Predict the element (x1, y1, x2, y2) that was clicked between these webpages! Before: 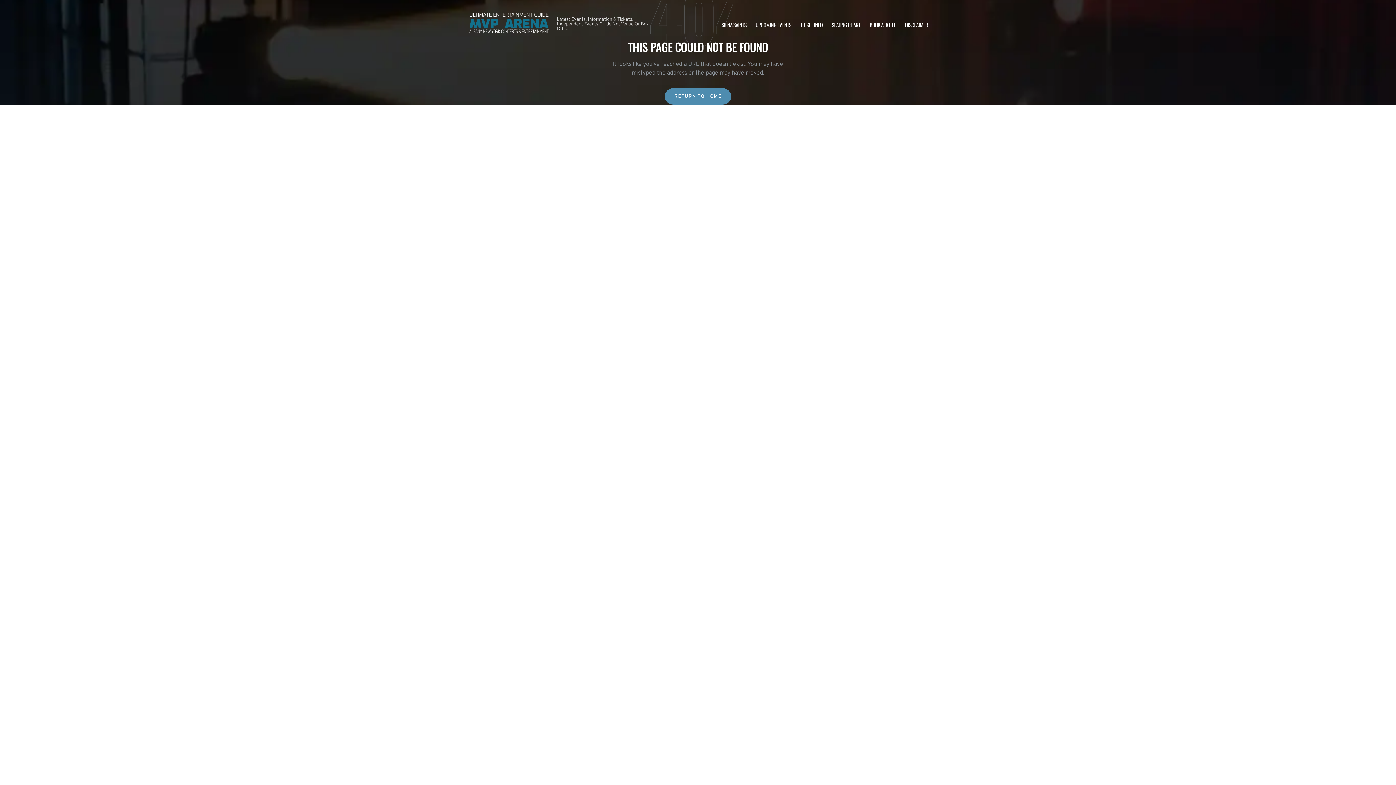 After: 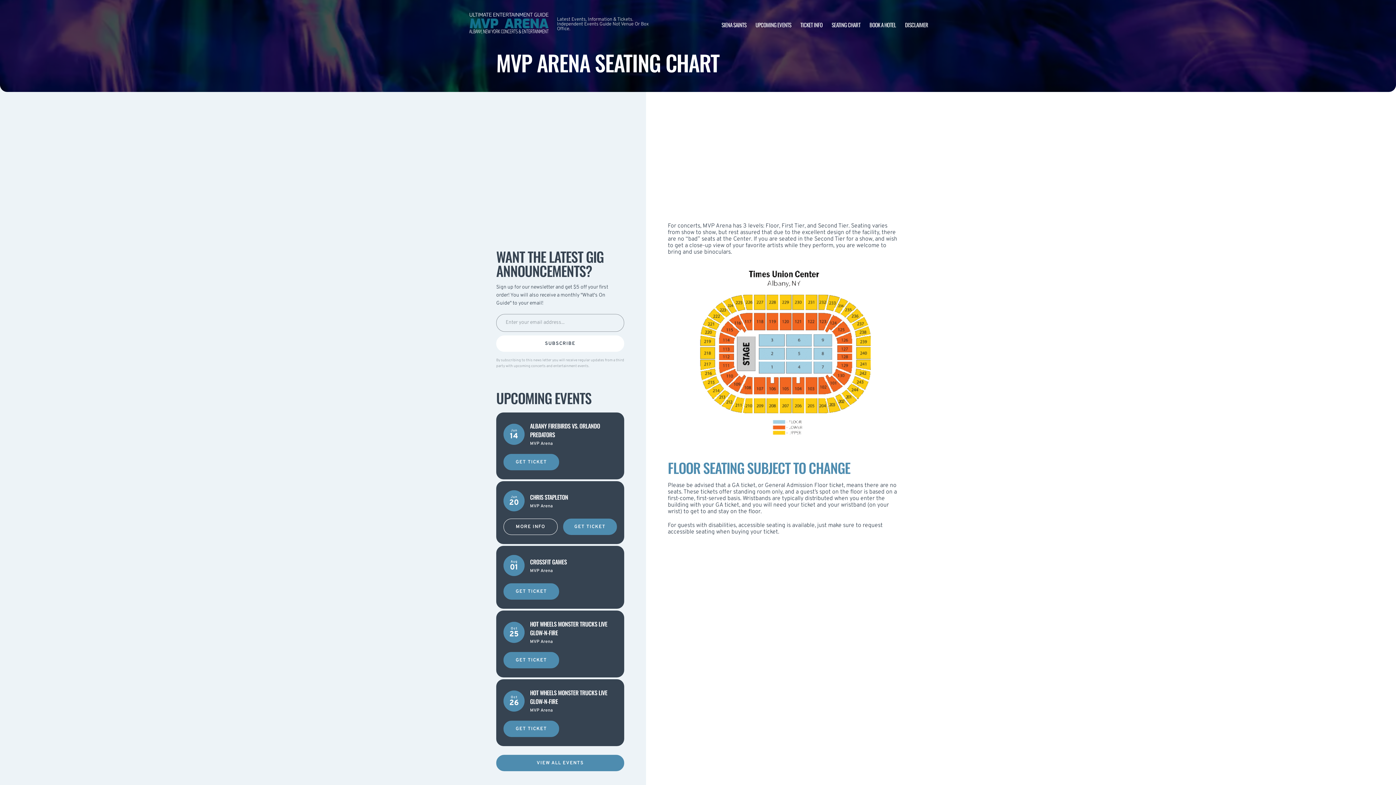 Action: bbox: (831, 20, 860, 28) label: SEATING CHART